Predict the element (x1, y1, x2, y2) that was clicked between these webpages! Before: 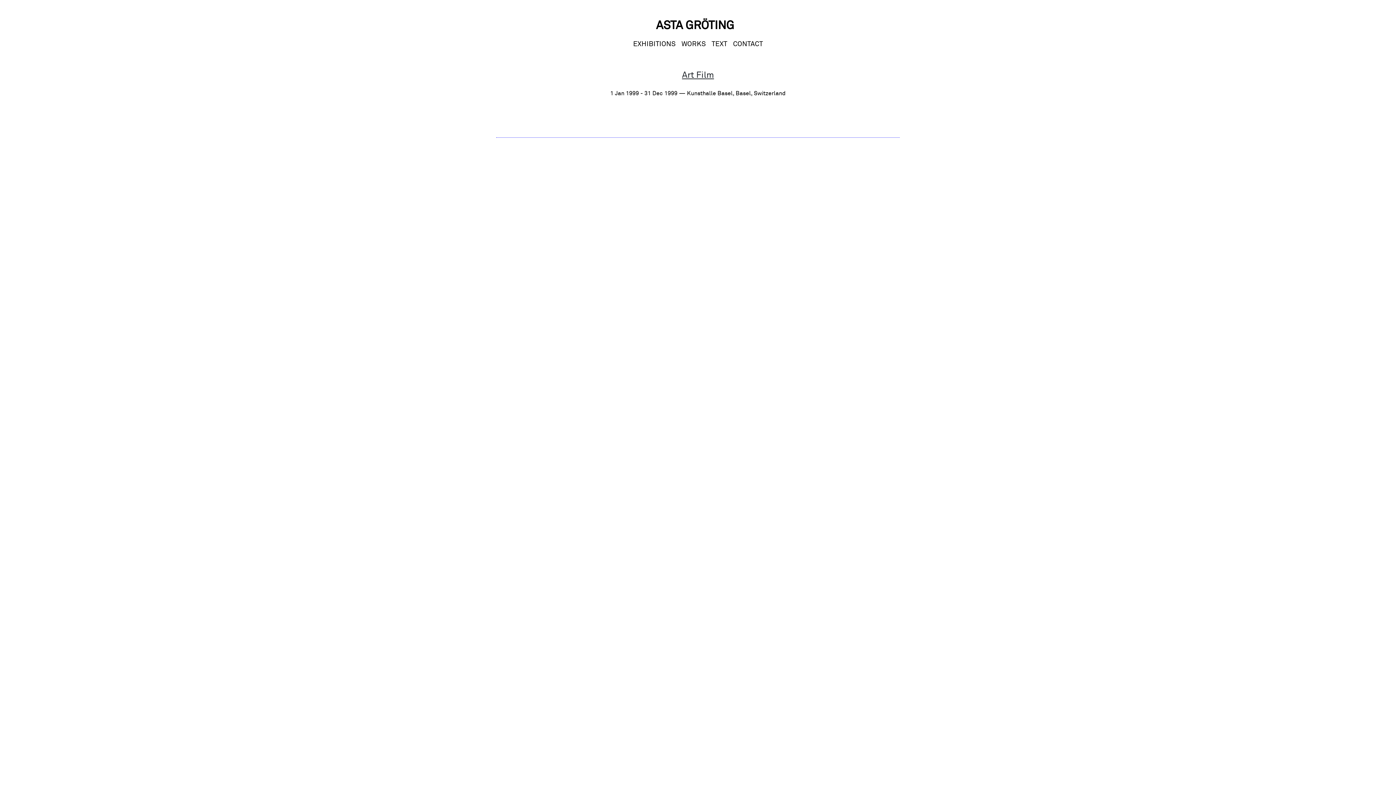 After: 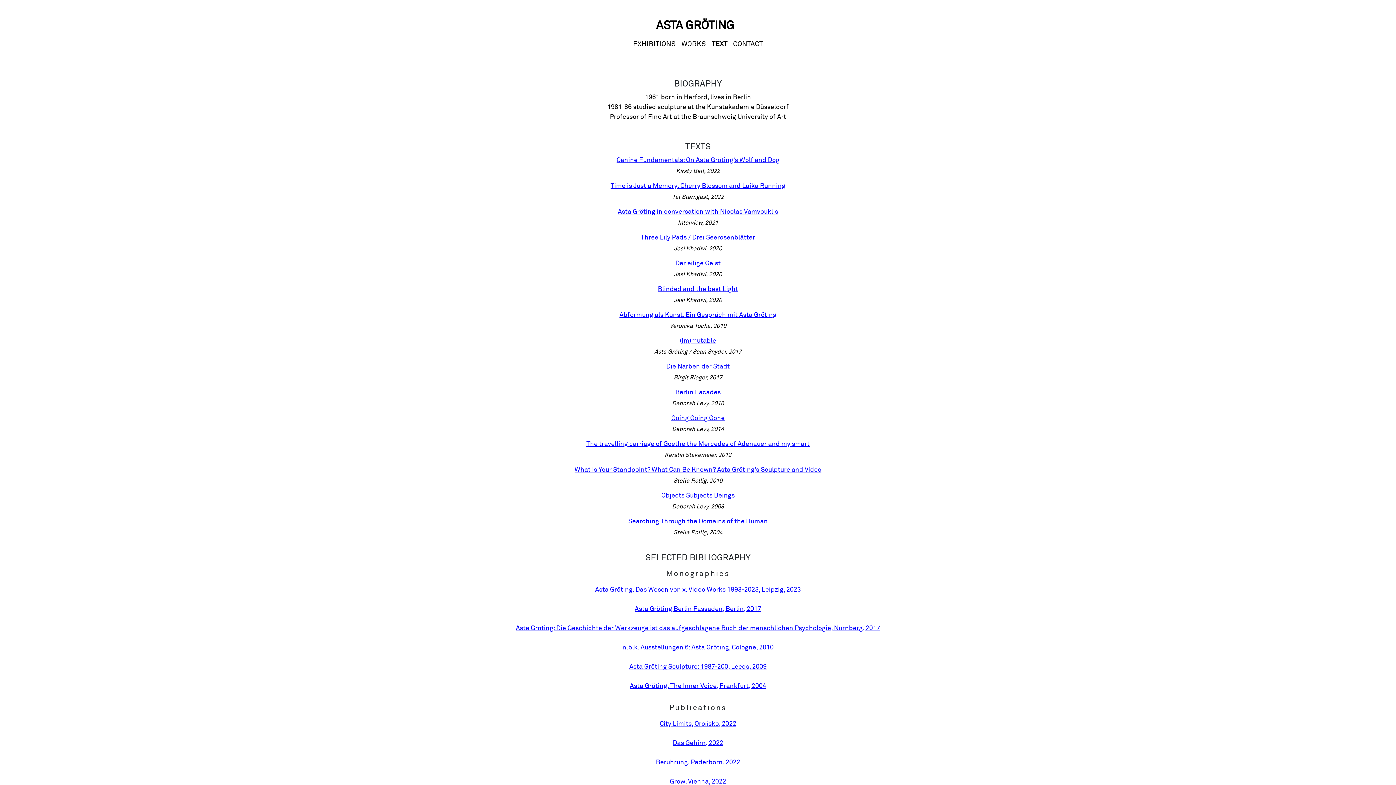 Action: label: TEXT bbox: (708, 35, 730, 51)